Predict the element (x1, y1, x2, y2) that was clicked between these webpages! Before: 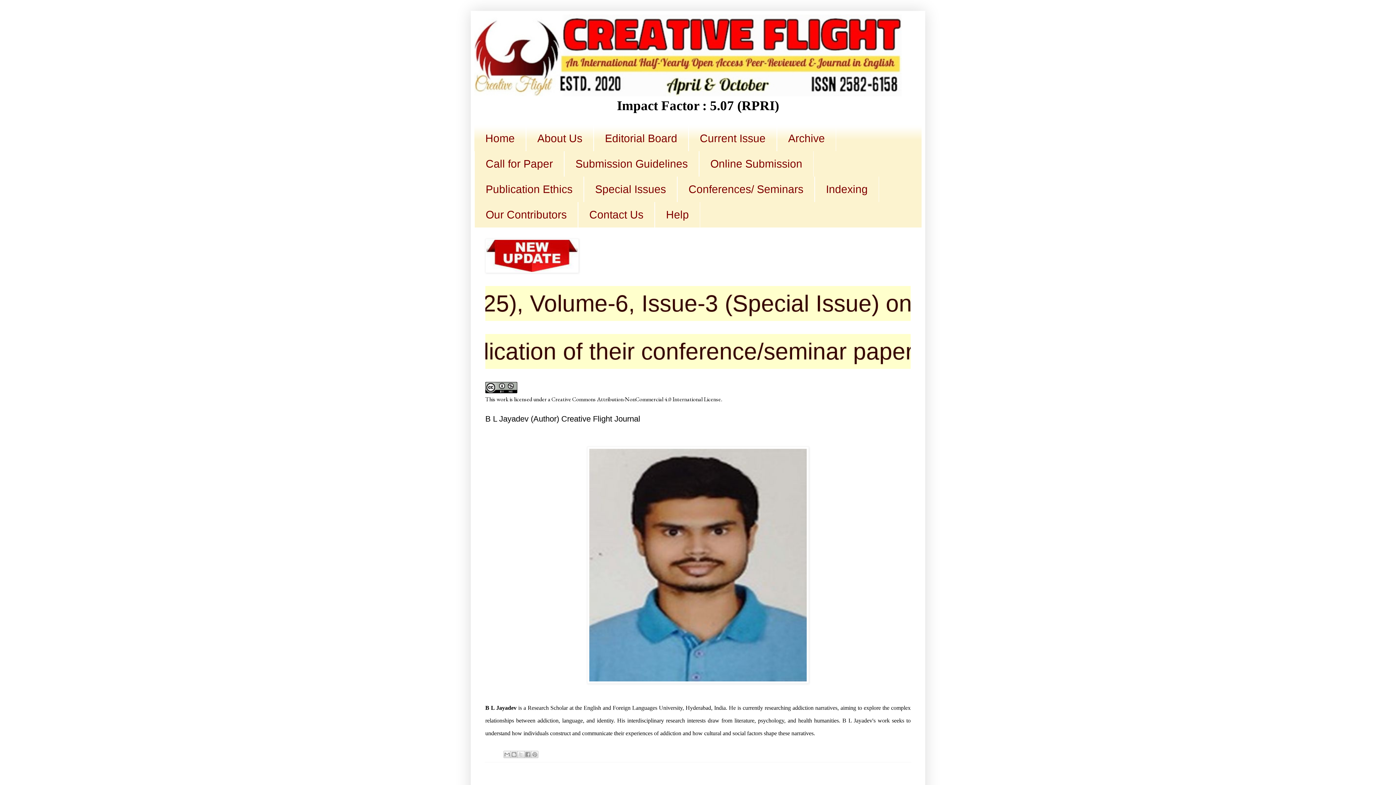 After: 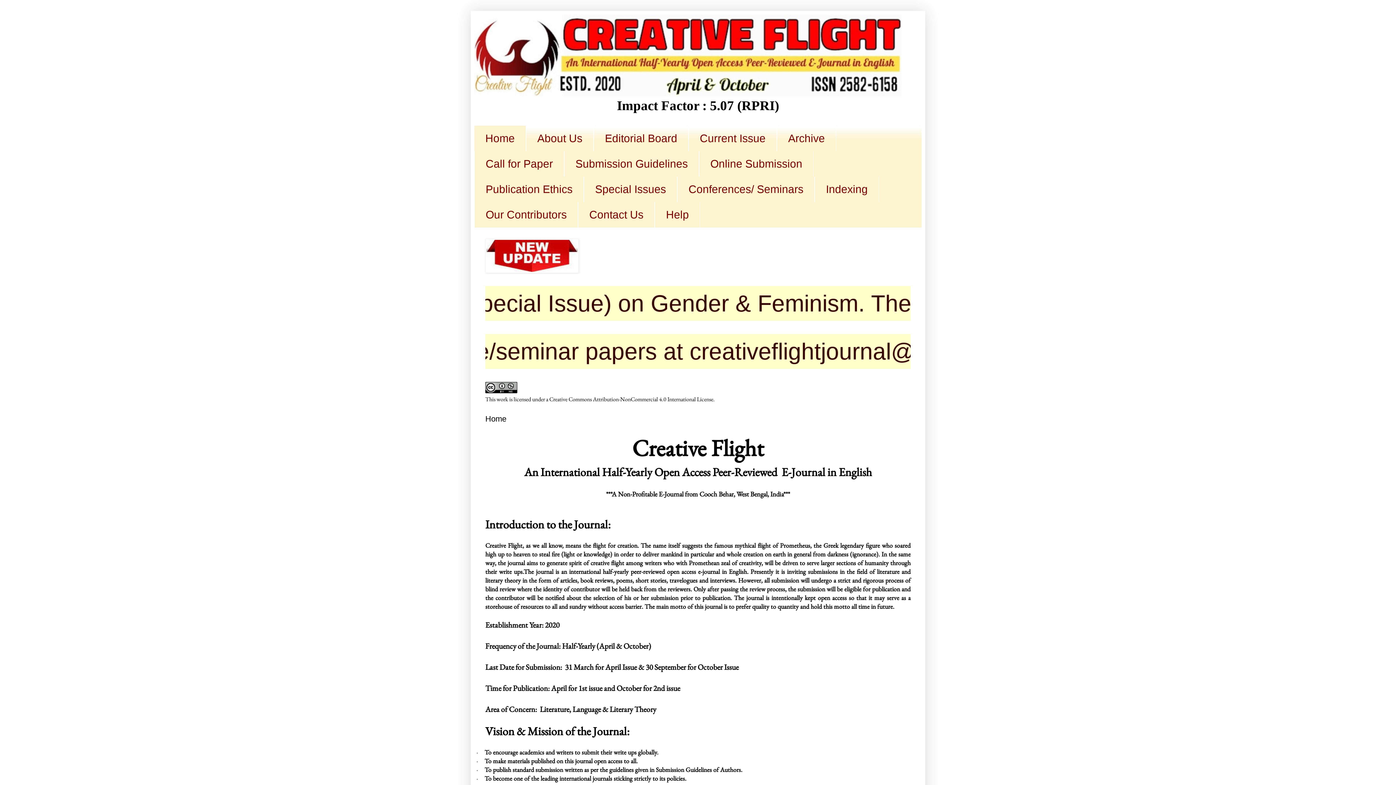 Action: label: Home bbox: (474, 125, 526, 151)